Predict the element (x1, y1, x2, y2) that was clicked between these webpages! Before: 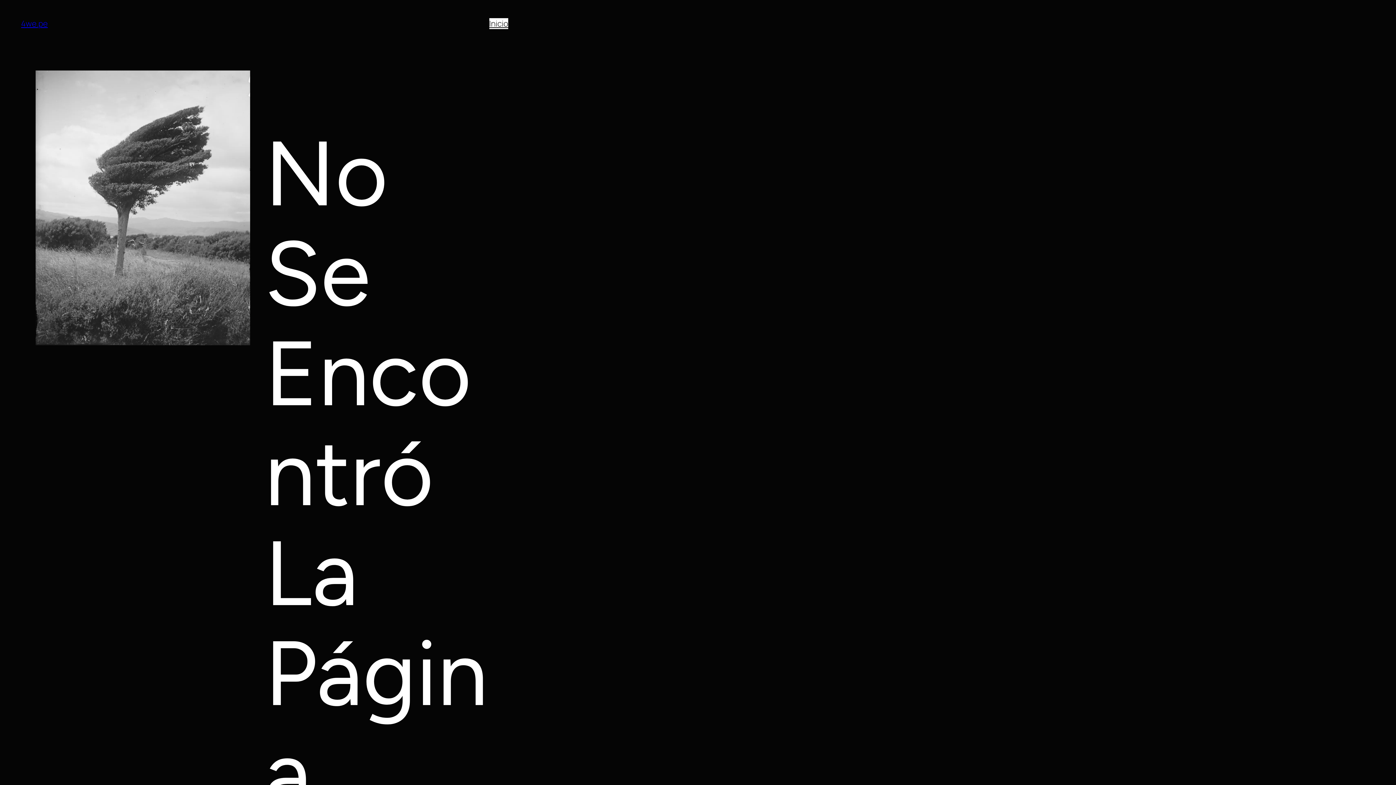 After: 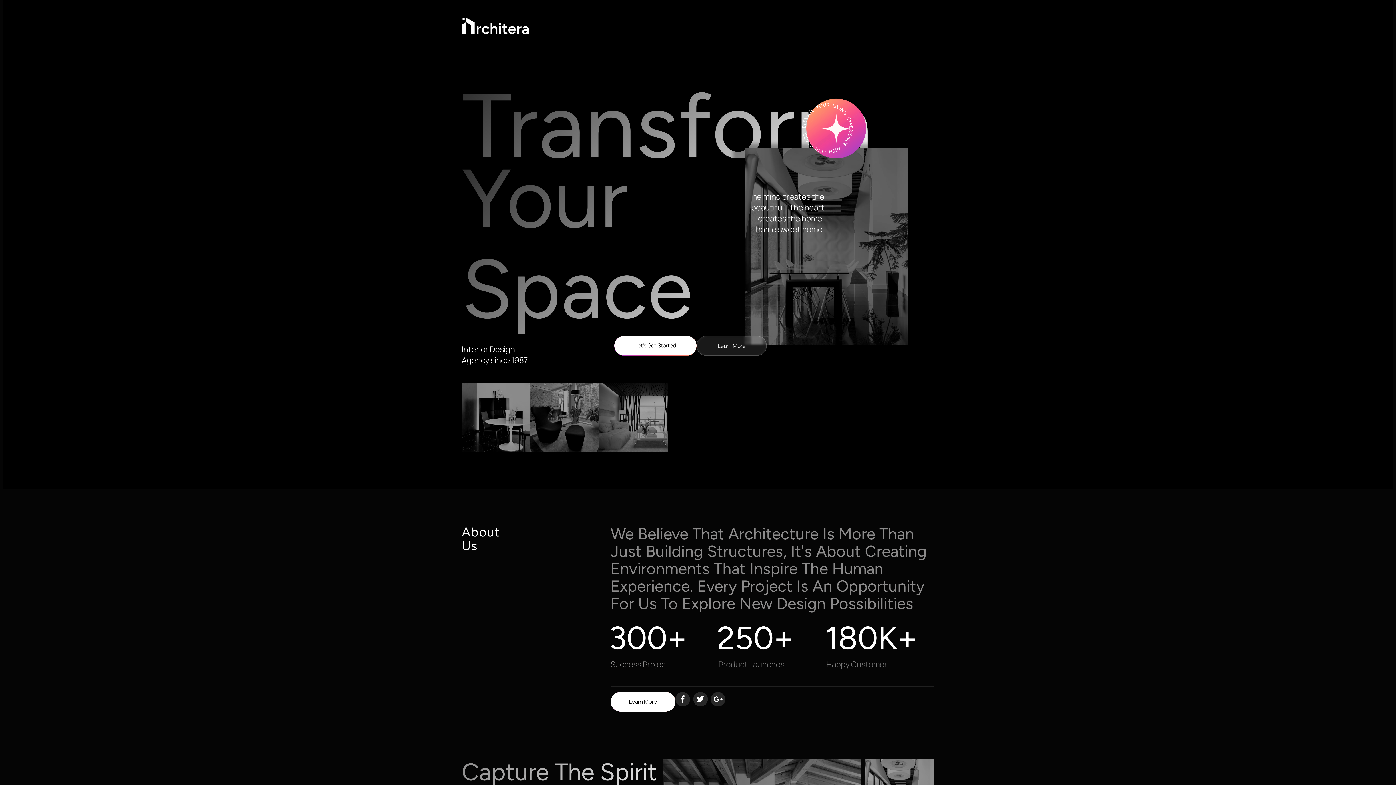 Action: bbox: (21, 18, 47, 29) label: 4we.pe